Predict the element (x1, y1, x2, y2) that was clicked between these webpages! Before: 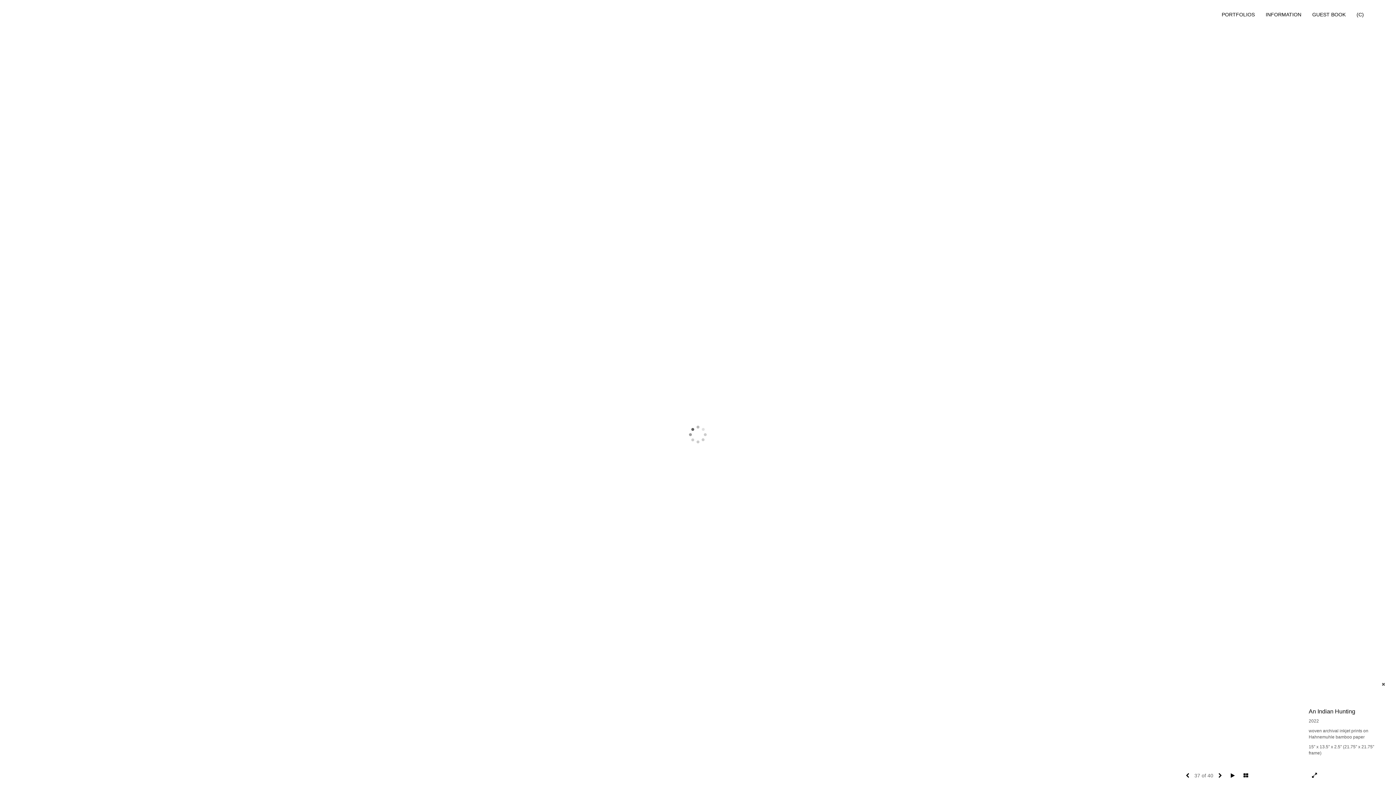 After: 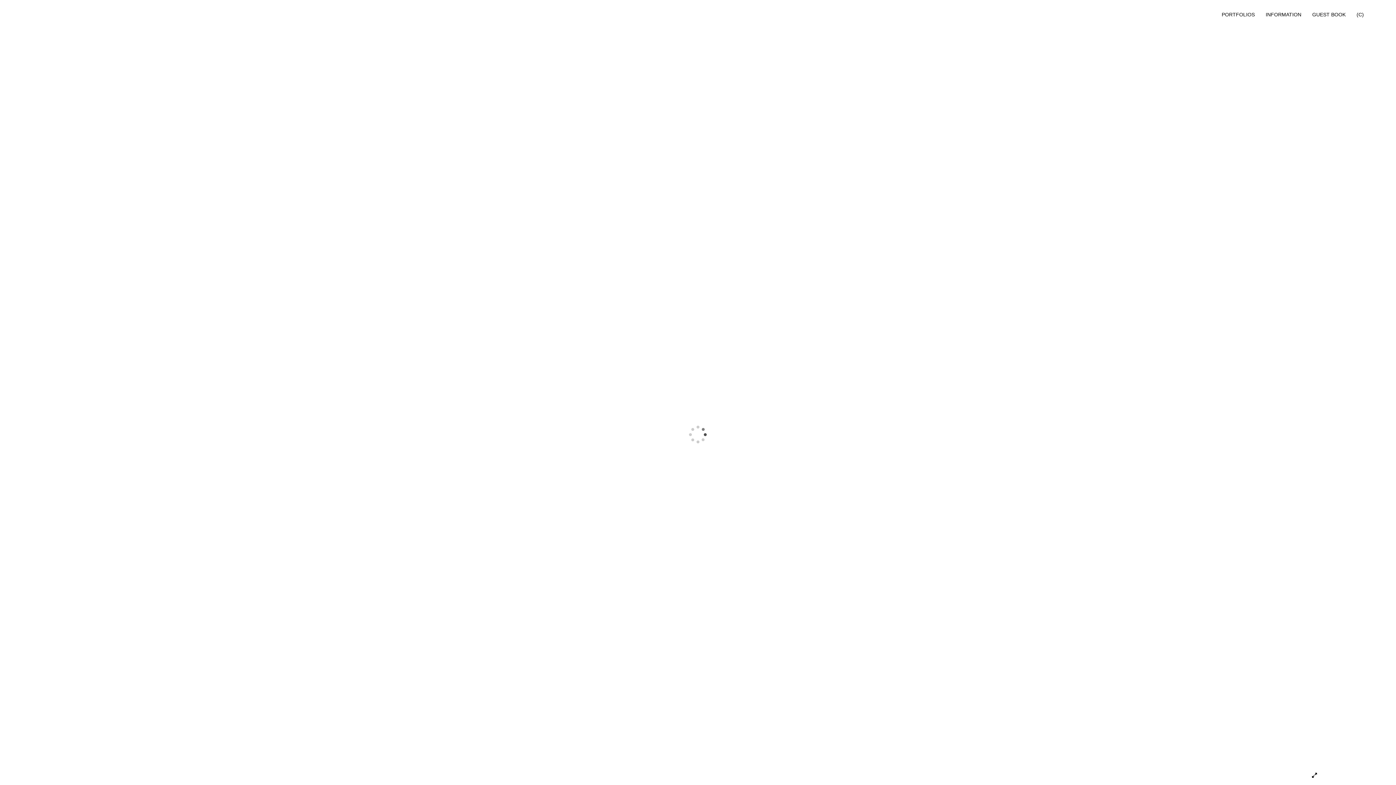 Action: bbox: (1243, 773, 1248, 778)